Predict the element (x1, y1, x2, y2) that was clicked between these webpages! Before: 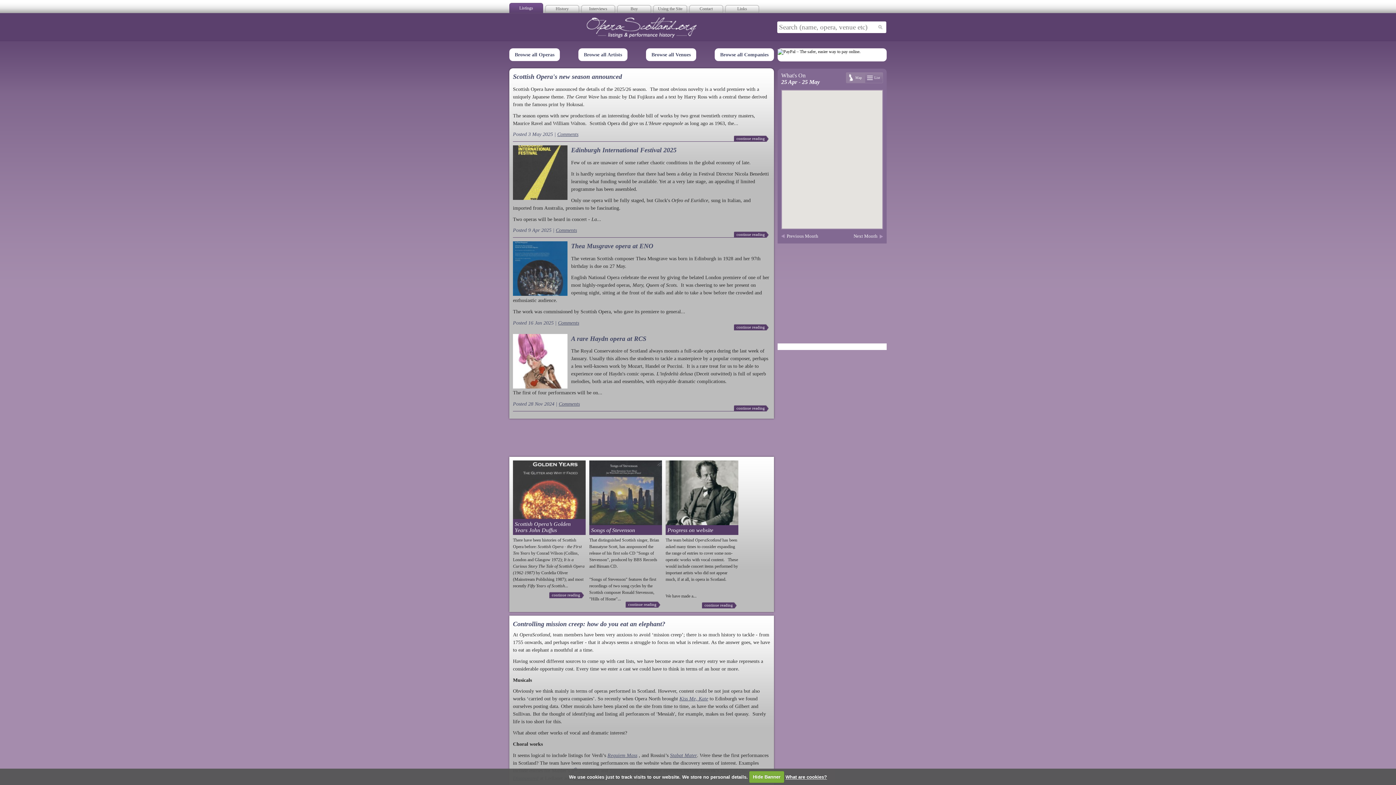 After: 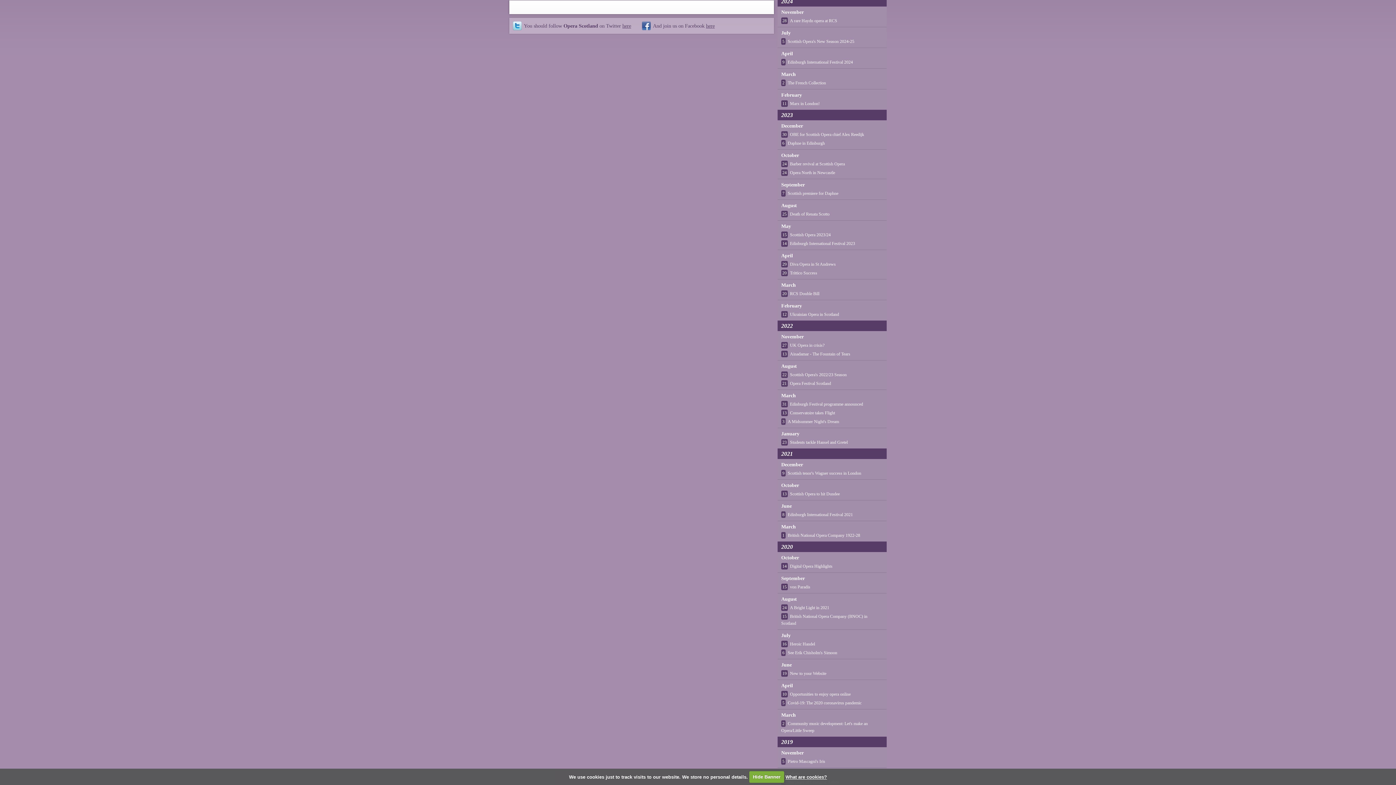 Action: bbox: (556, 227, 577, 233) label: Comments